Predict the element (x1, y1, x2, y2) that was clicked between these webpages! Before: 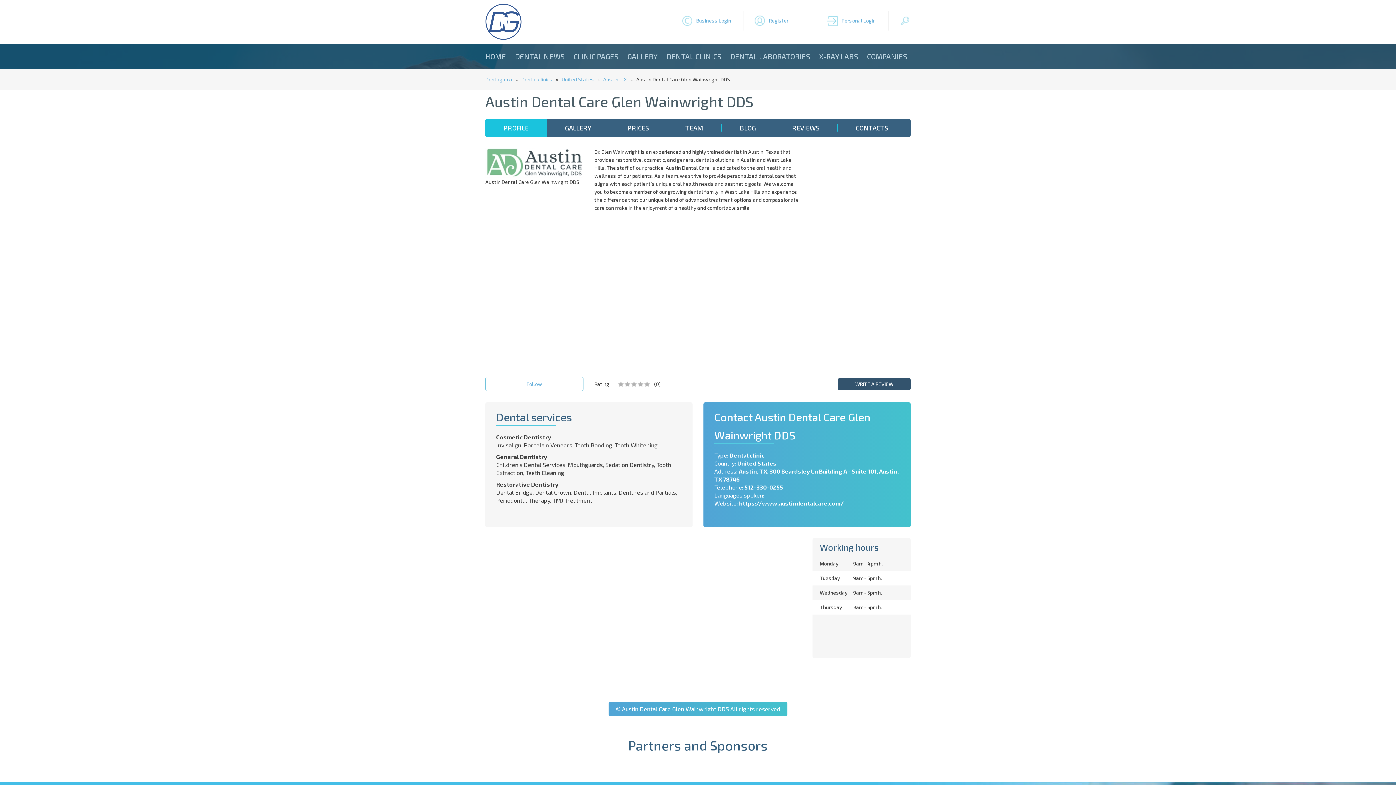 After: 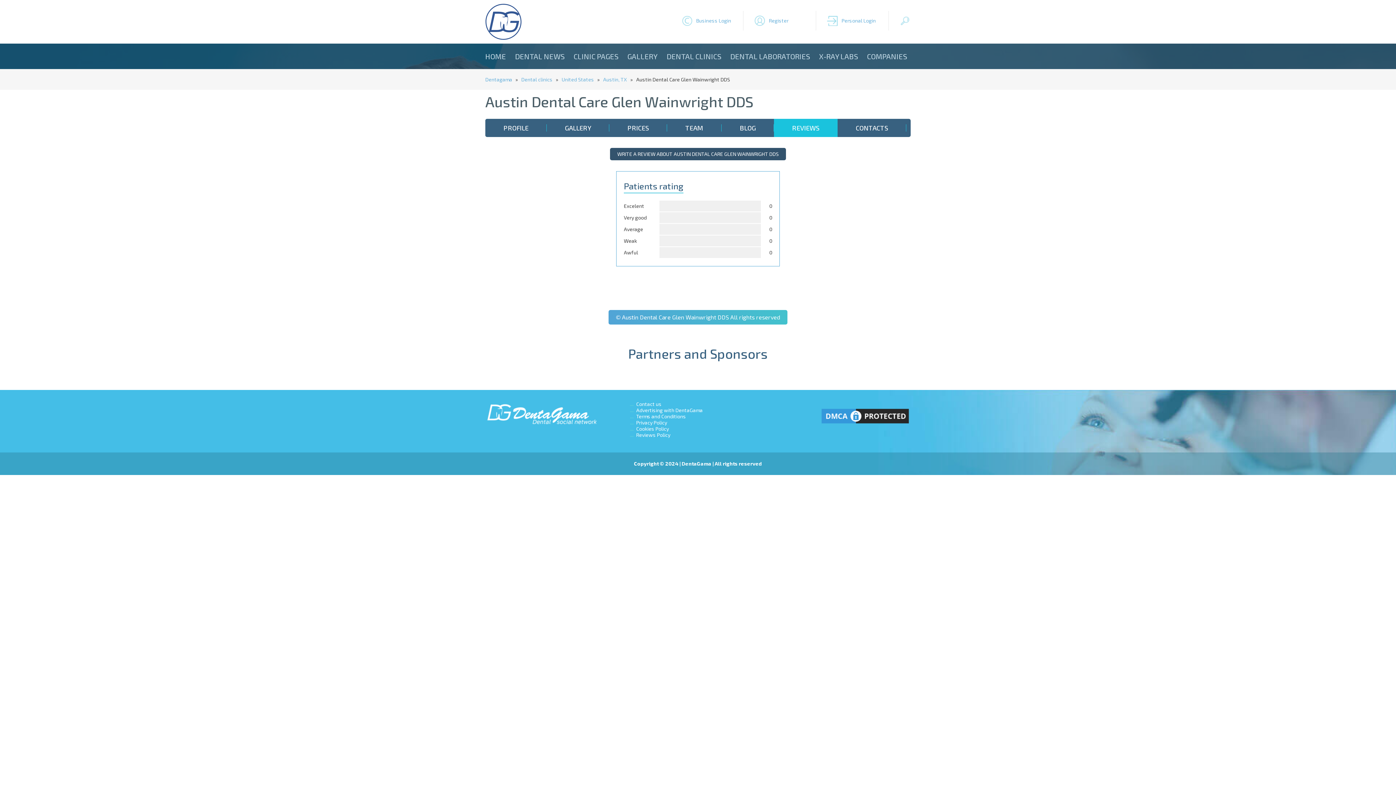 Action: label: REVIEWS bbox: (774, 118, 837, 137)